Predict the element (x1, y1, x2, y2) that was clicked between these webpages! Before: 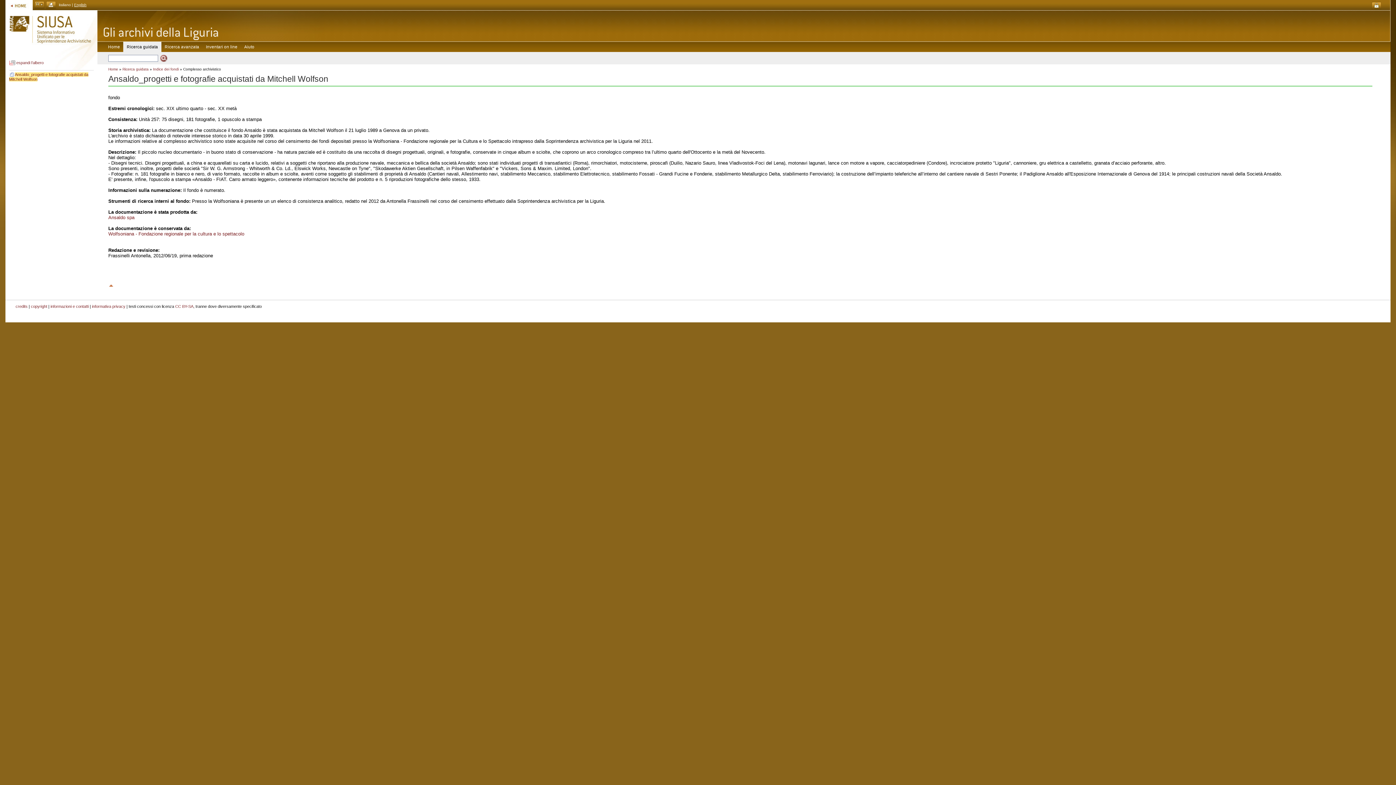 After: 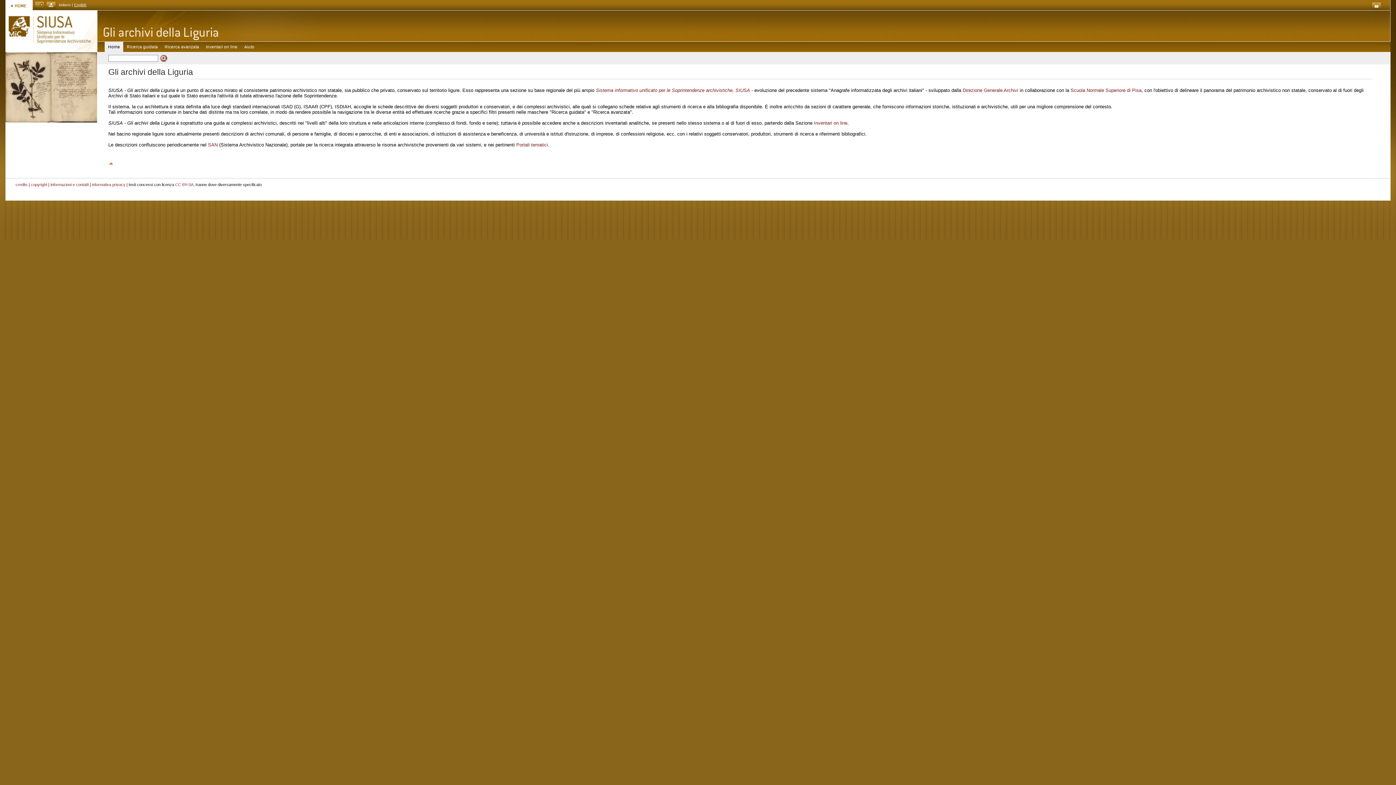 Action: bbox: (104, 44, 123, 49) label: Home